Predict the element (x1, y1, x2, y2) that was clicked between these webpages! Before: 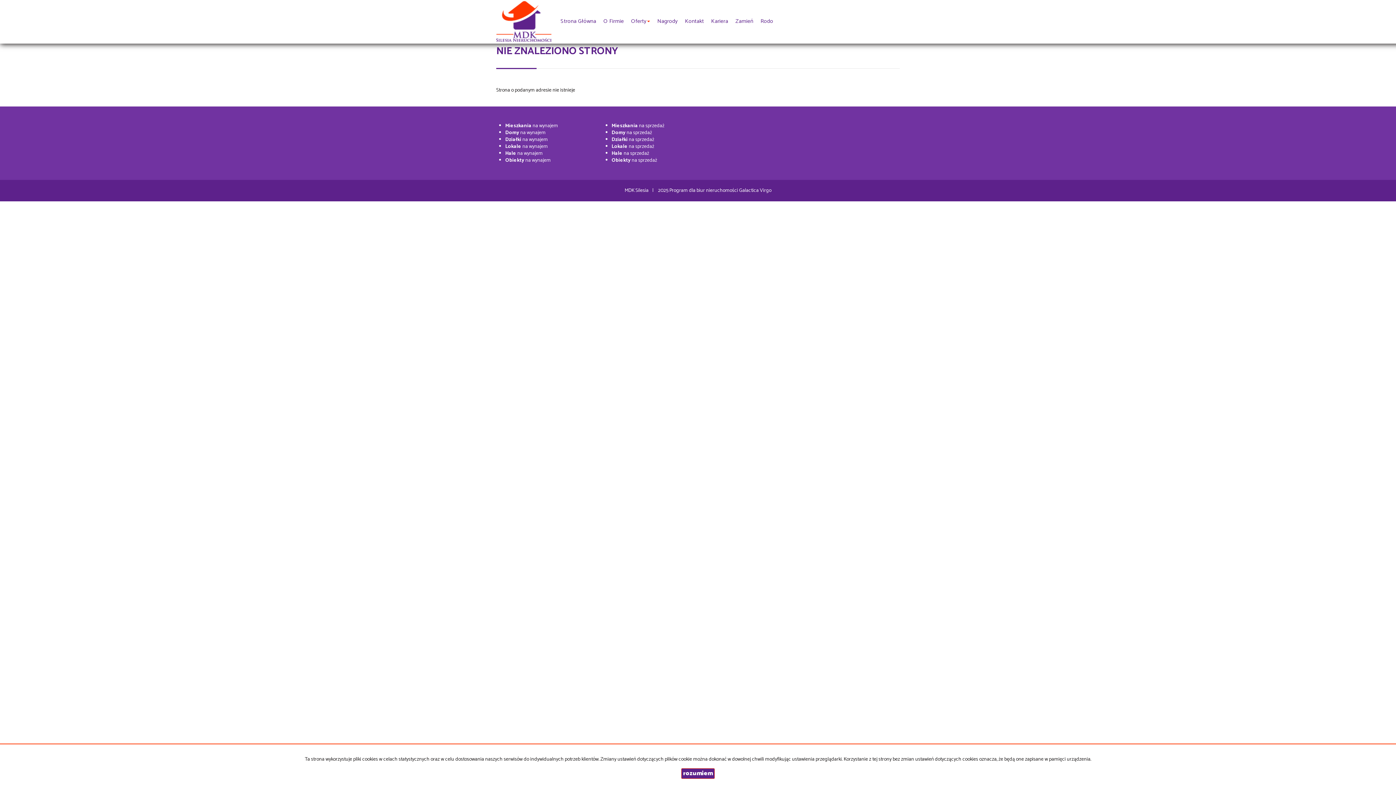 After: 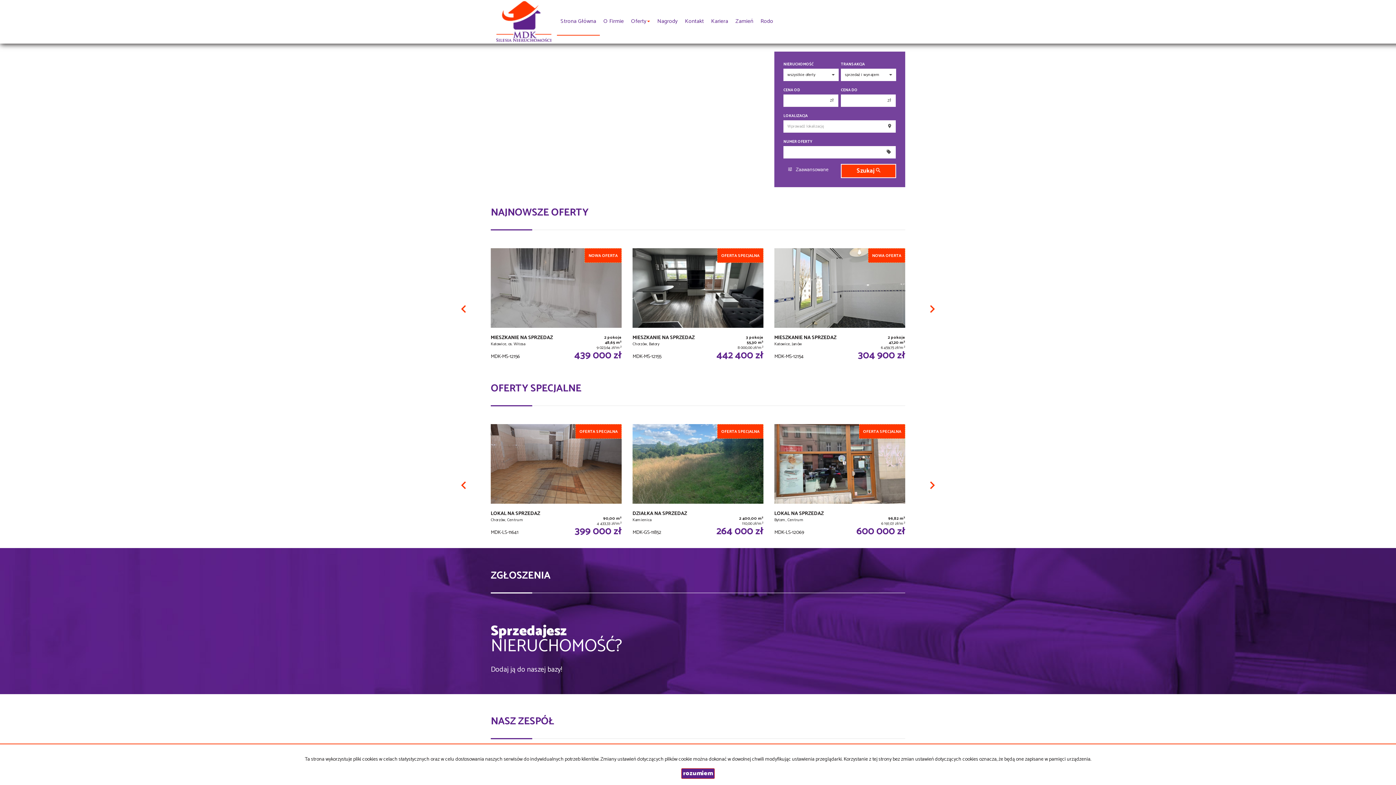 Action: bbox: (557, 7, 600, 34) label: Strona Główna